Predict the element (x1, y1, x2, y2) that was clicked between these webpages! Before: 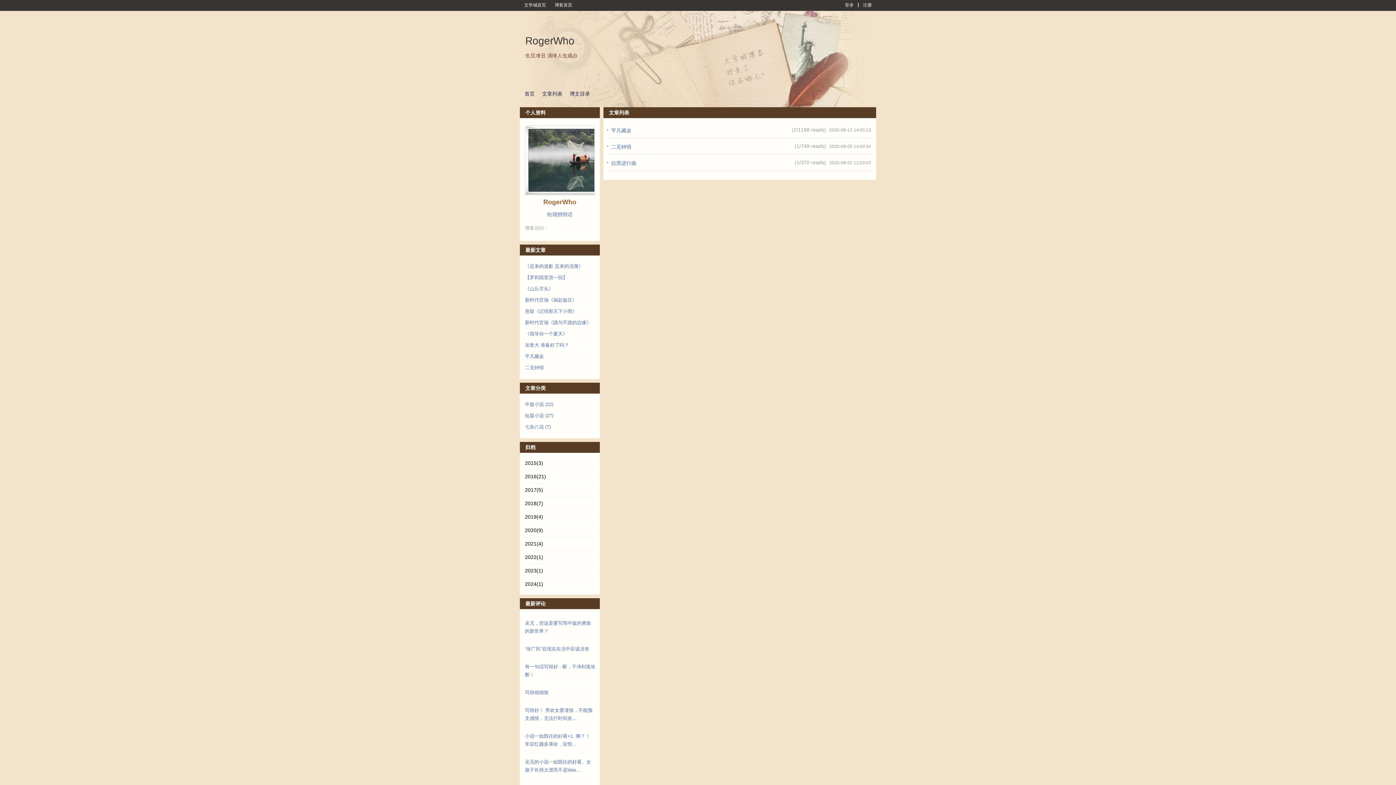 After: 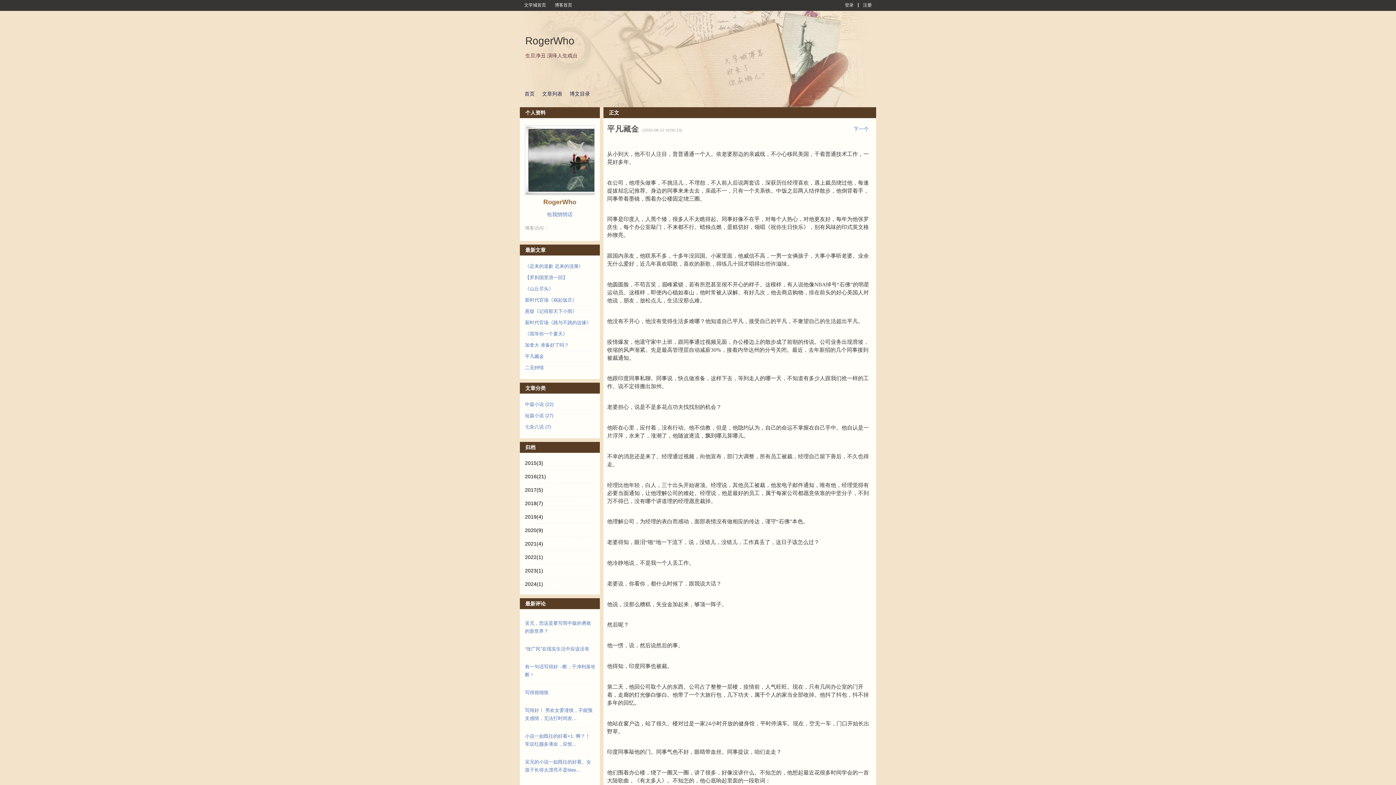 Action: bbox: (525, 353, 544, 359) label: 平凡藏金